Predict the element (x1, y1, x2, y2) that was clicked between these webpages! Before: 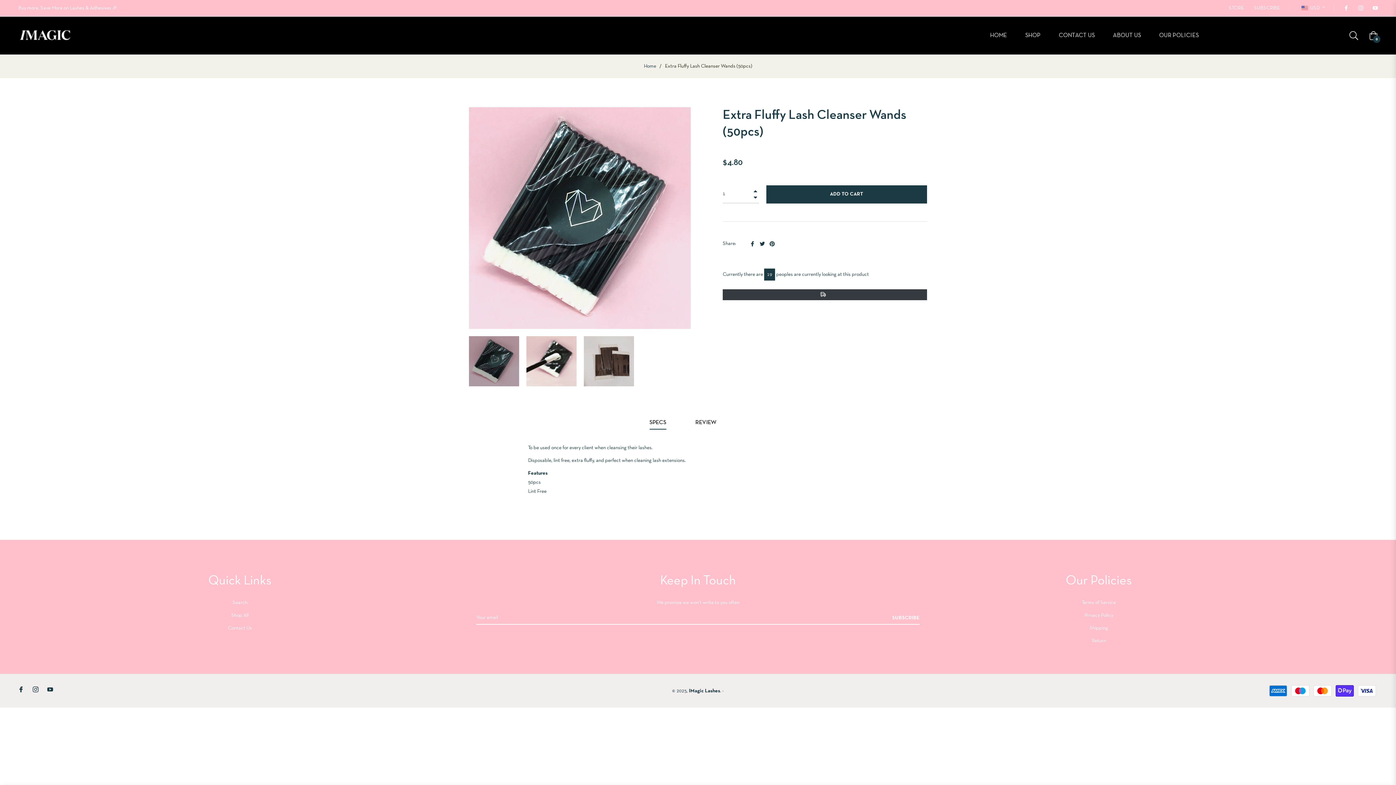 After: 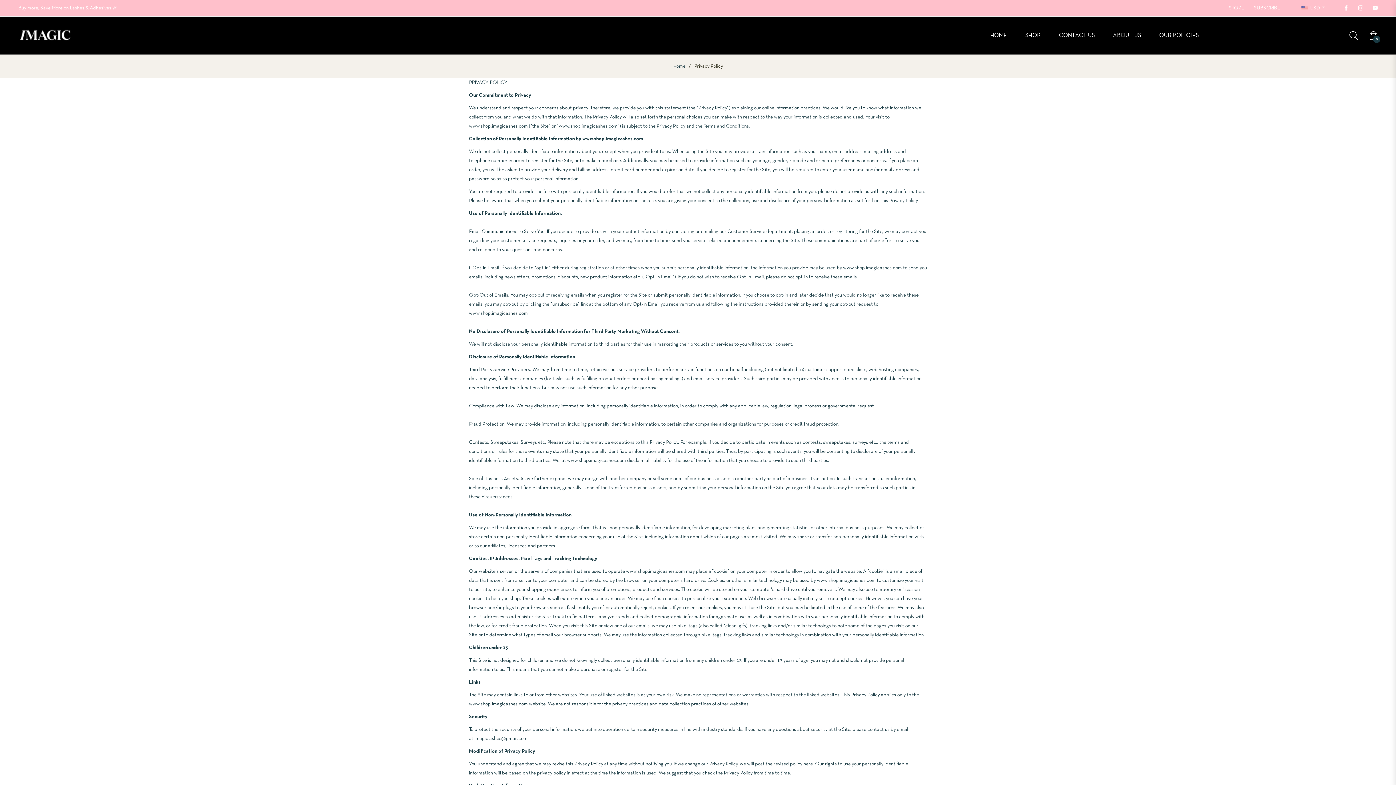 Action: label: Privacy Policy bbox: (1084, 613, 1113, 618)